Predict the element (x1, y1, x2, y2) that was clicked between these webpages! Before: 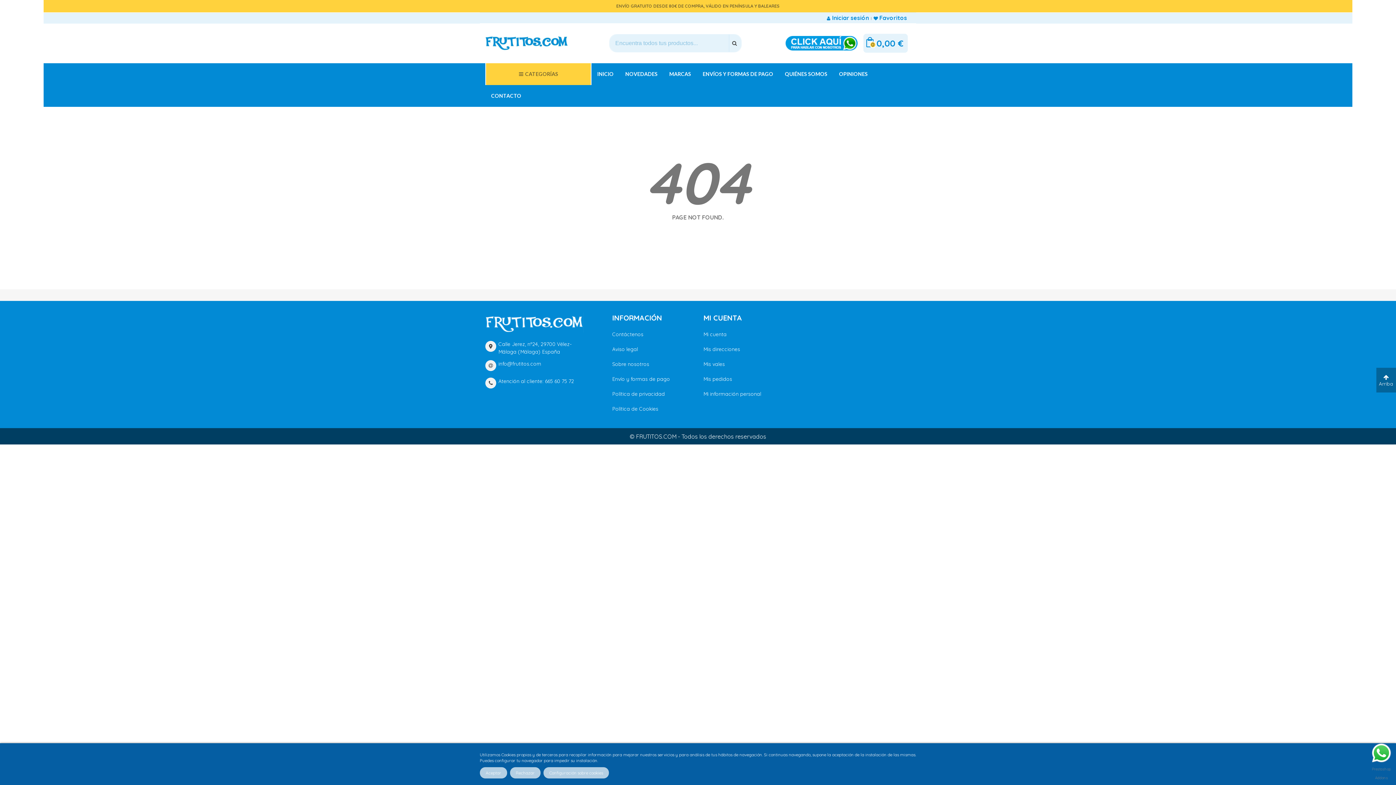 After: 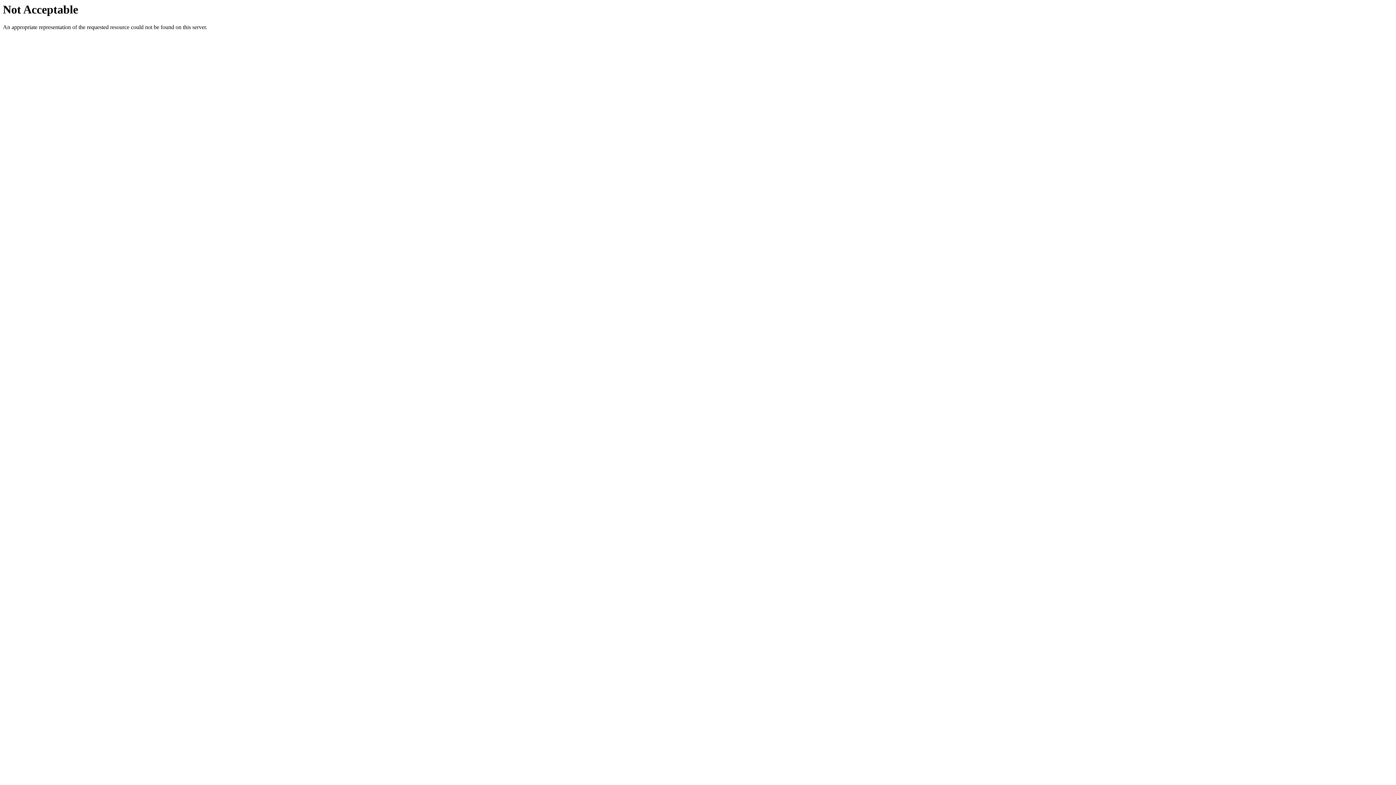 Action: bbox: (833, 63, 873, 85) label: OPINIONES